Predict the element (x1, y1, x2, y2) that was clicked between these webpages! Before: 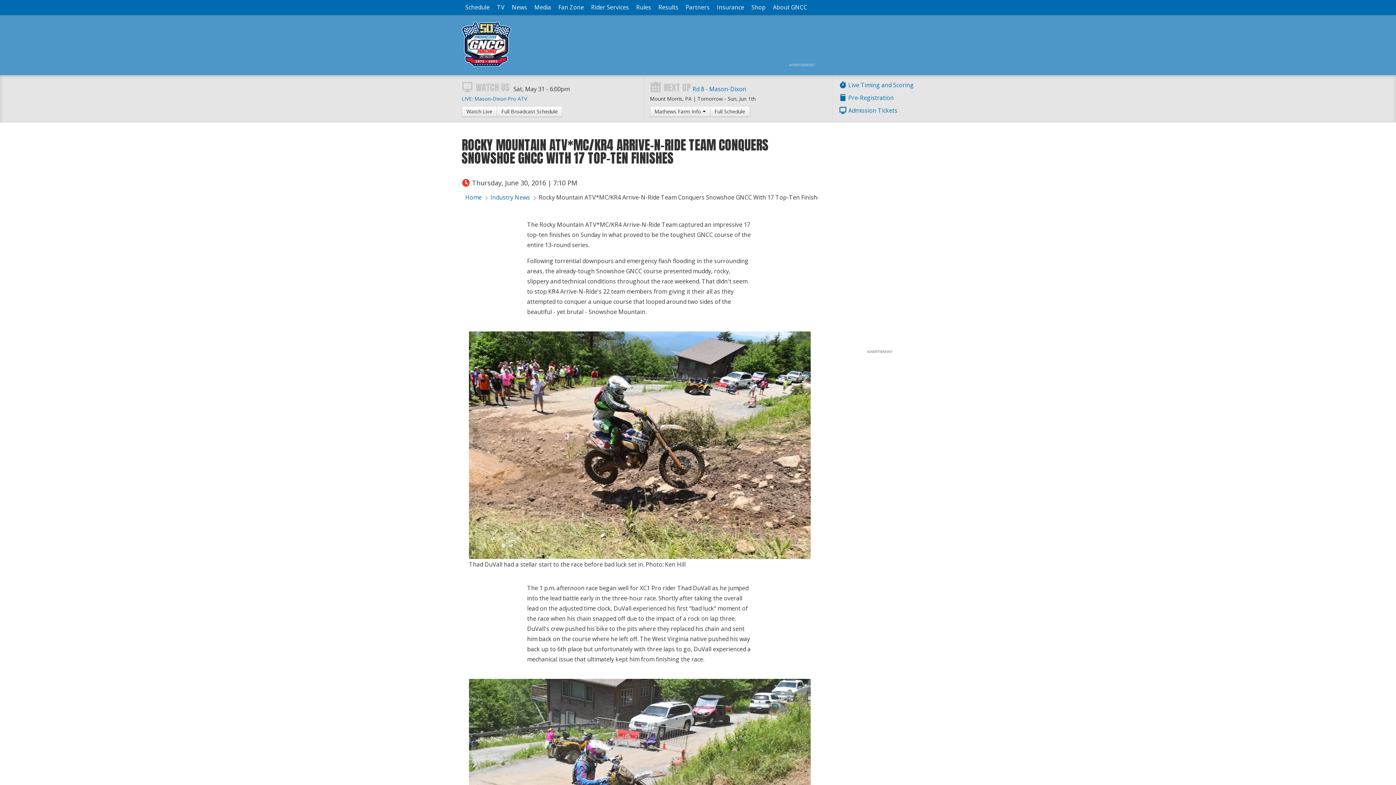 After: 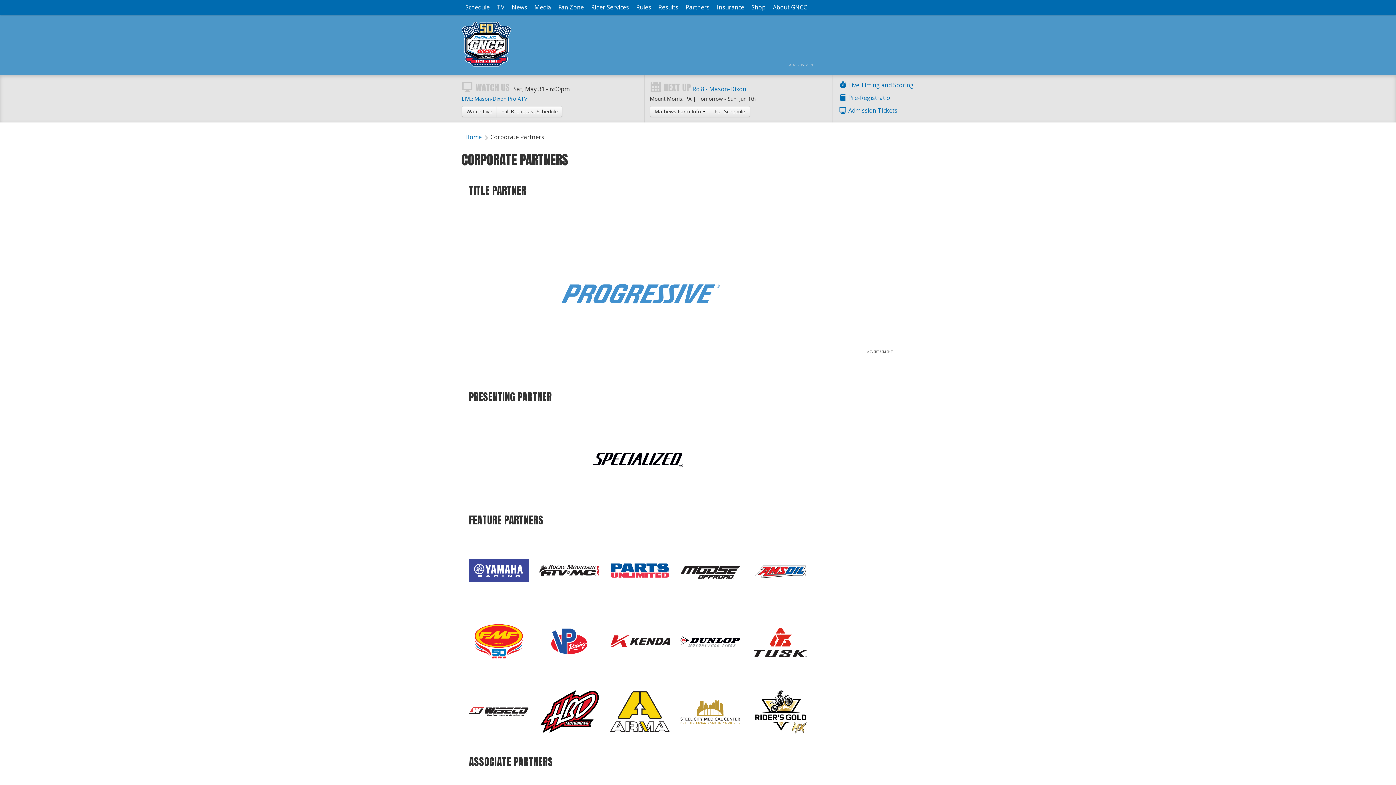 Action: label: Partners bbox: (682, 0, 713, 14)